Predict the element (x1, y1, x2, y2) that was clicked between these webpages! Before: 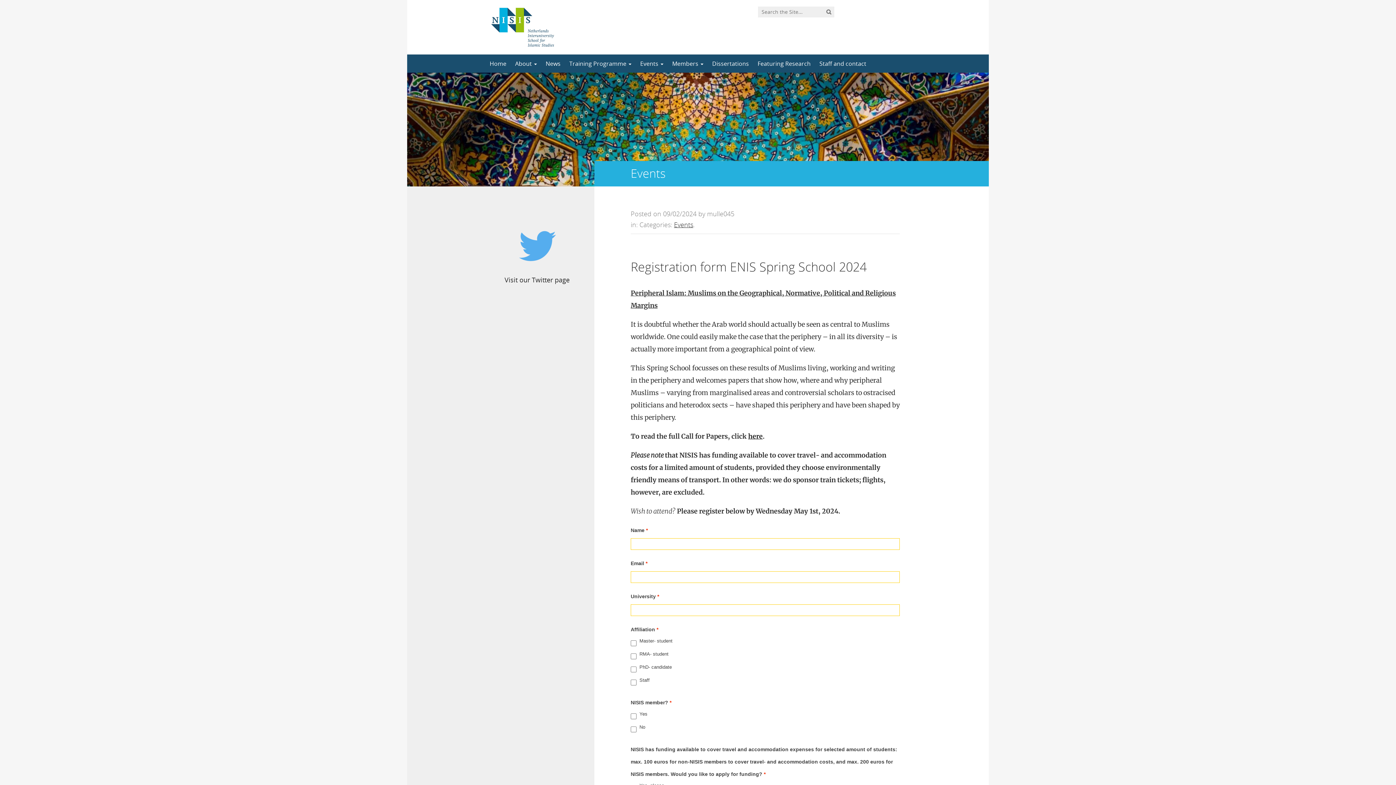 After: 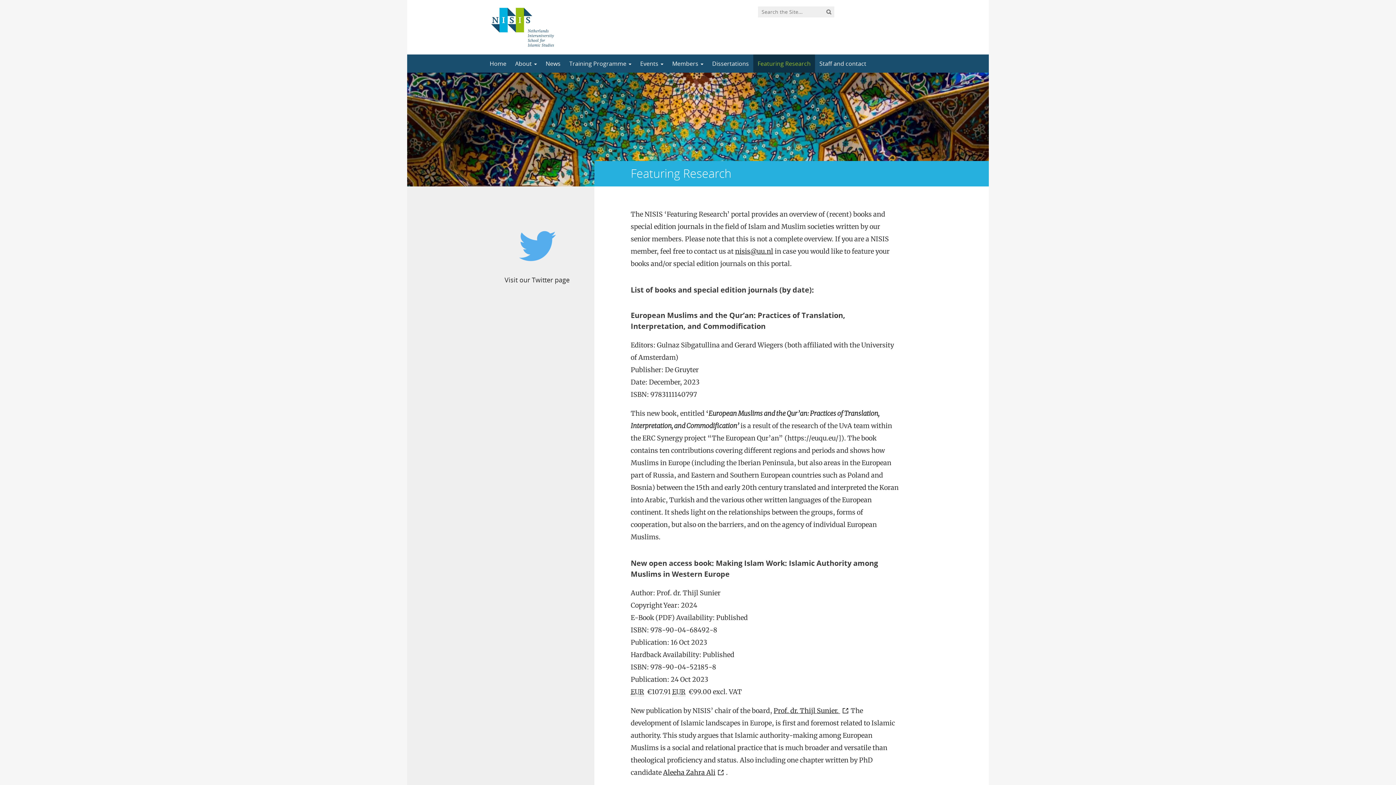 Action: label: Featuring Research bbox: (753, 54, 815, 72)